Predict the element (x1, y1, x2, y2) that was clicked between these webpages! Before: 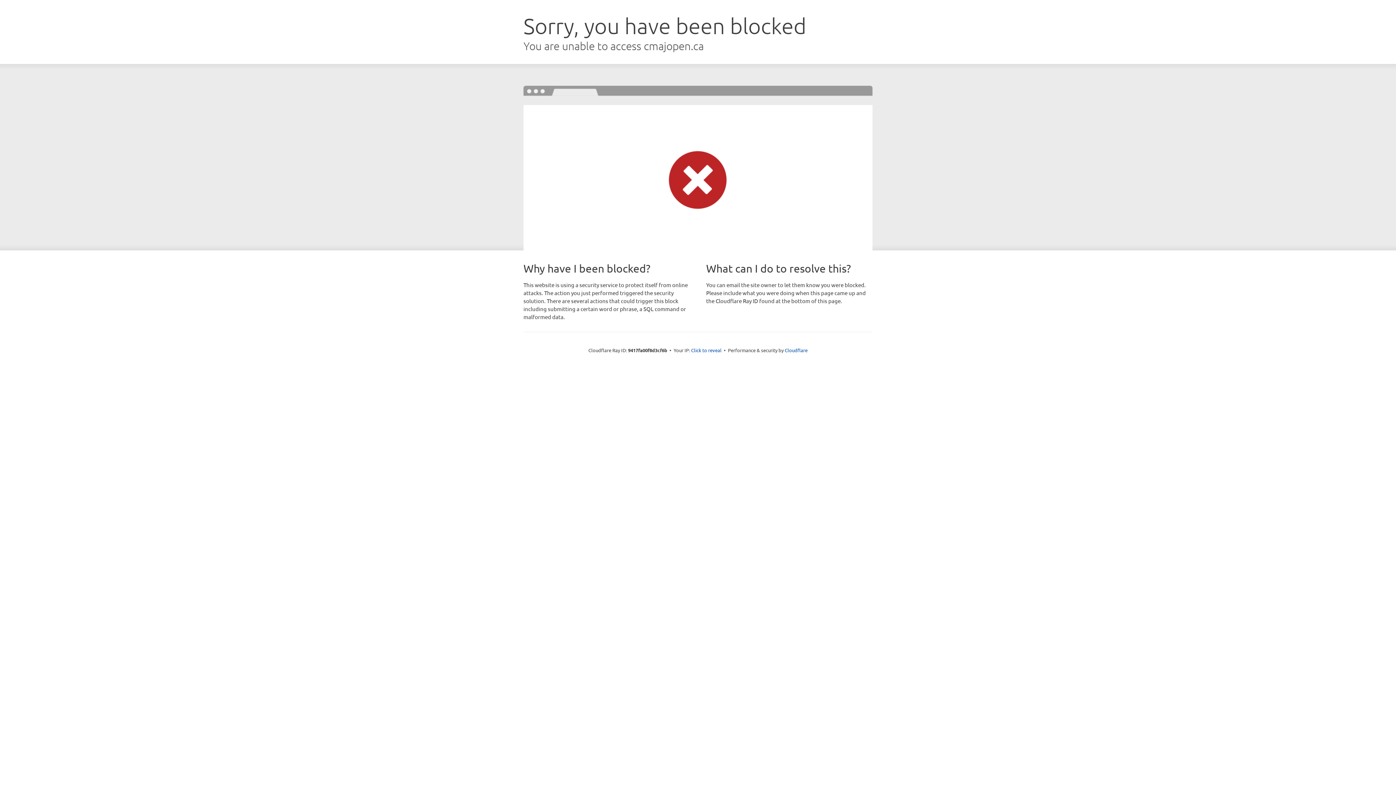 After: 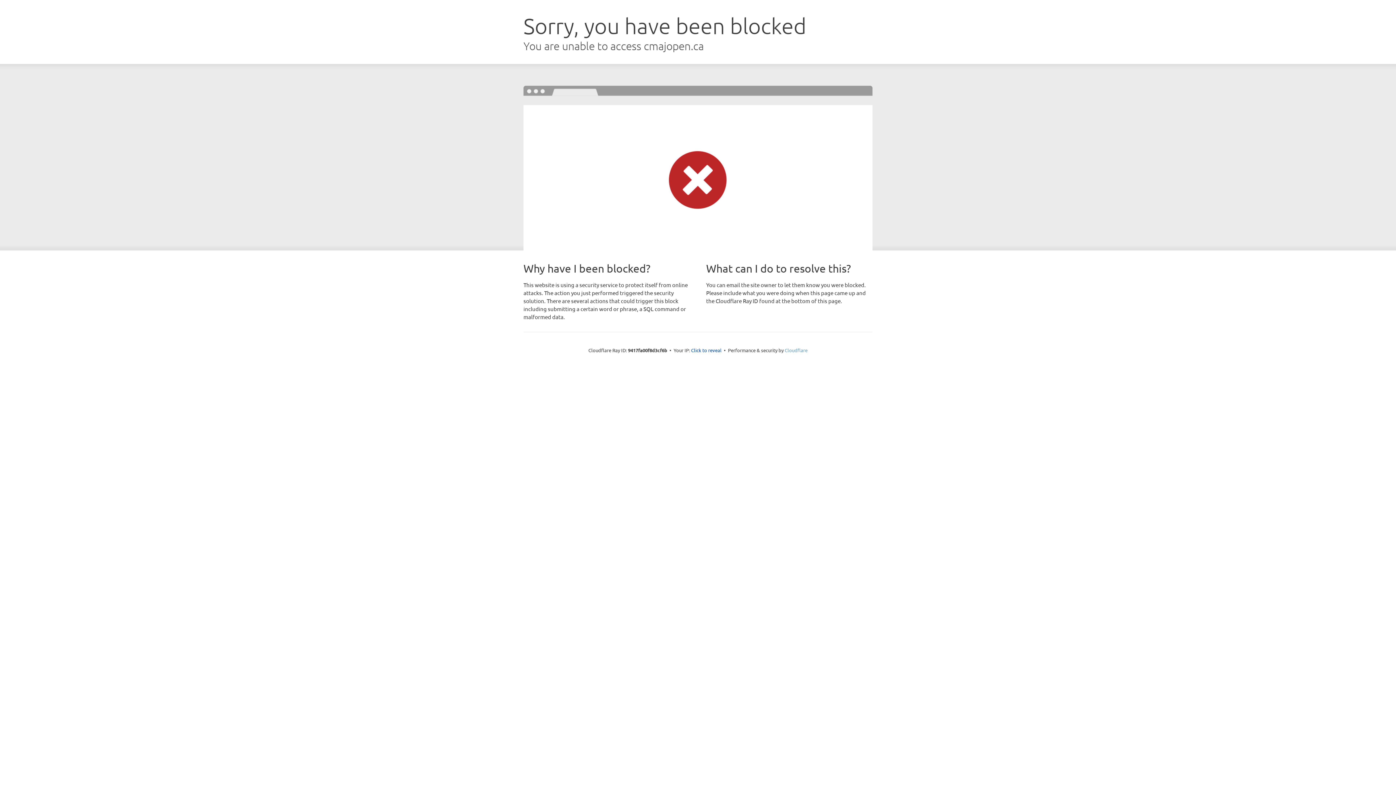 Action: bbox: (784, 347, 807, 353) label: Cloudflare